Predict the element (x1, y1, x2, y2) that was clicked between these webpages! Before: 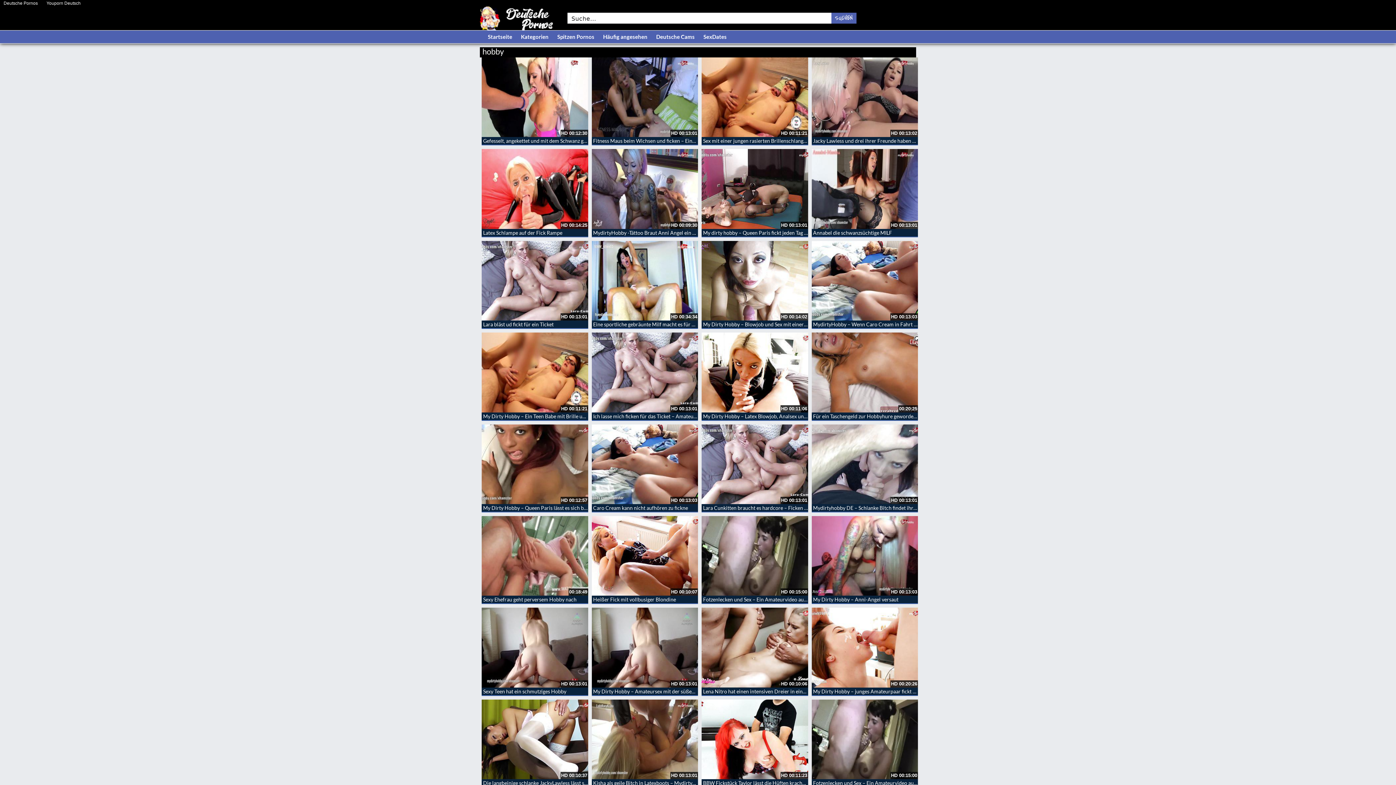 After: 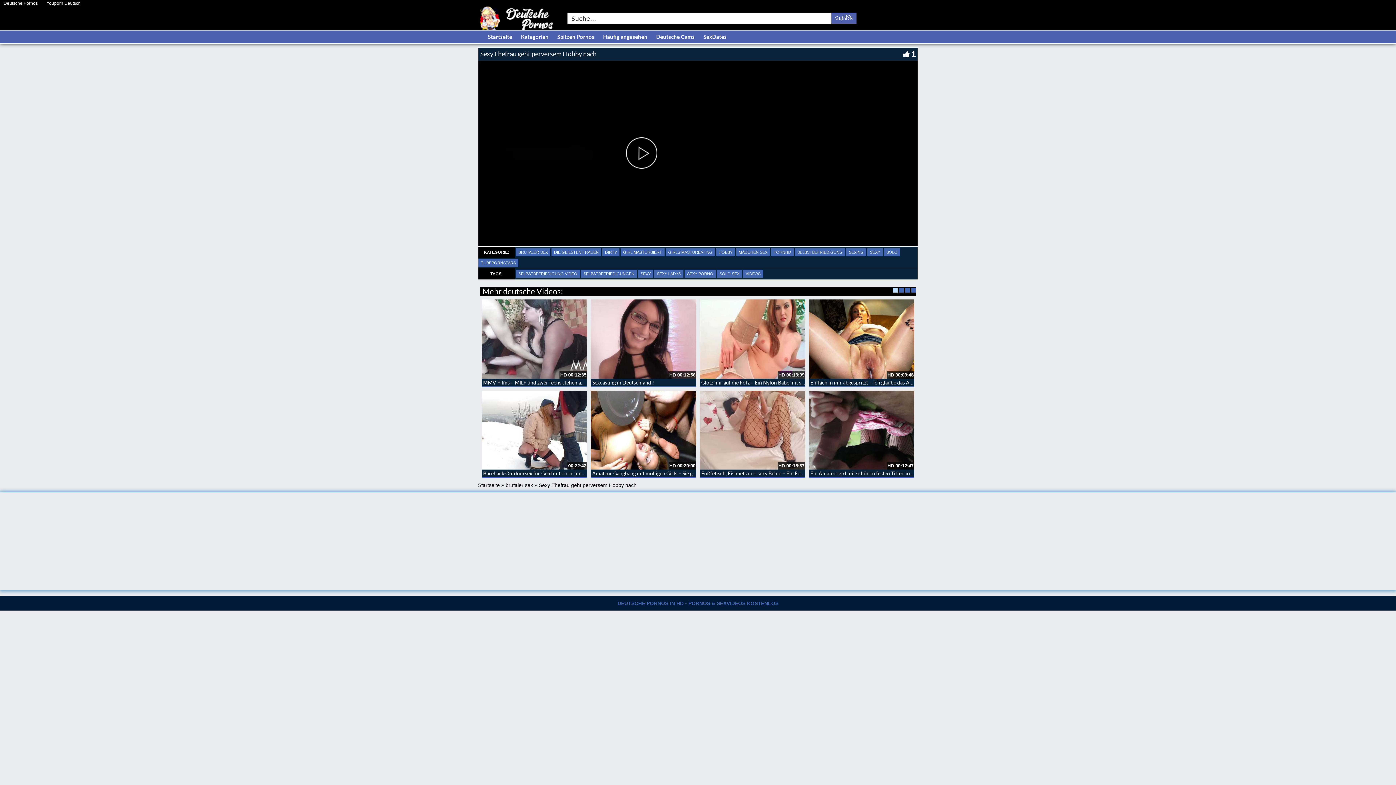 Action: bbox: (481, 516, 588, 596)